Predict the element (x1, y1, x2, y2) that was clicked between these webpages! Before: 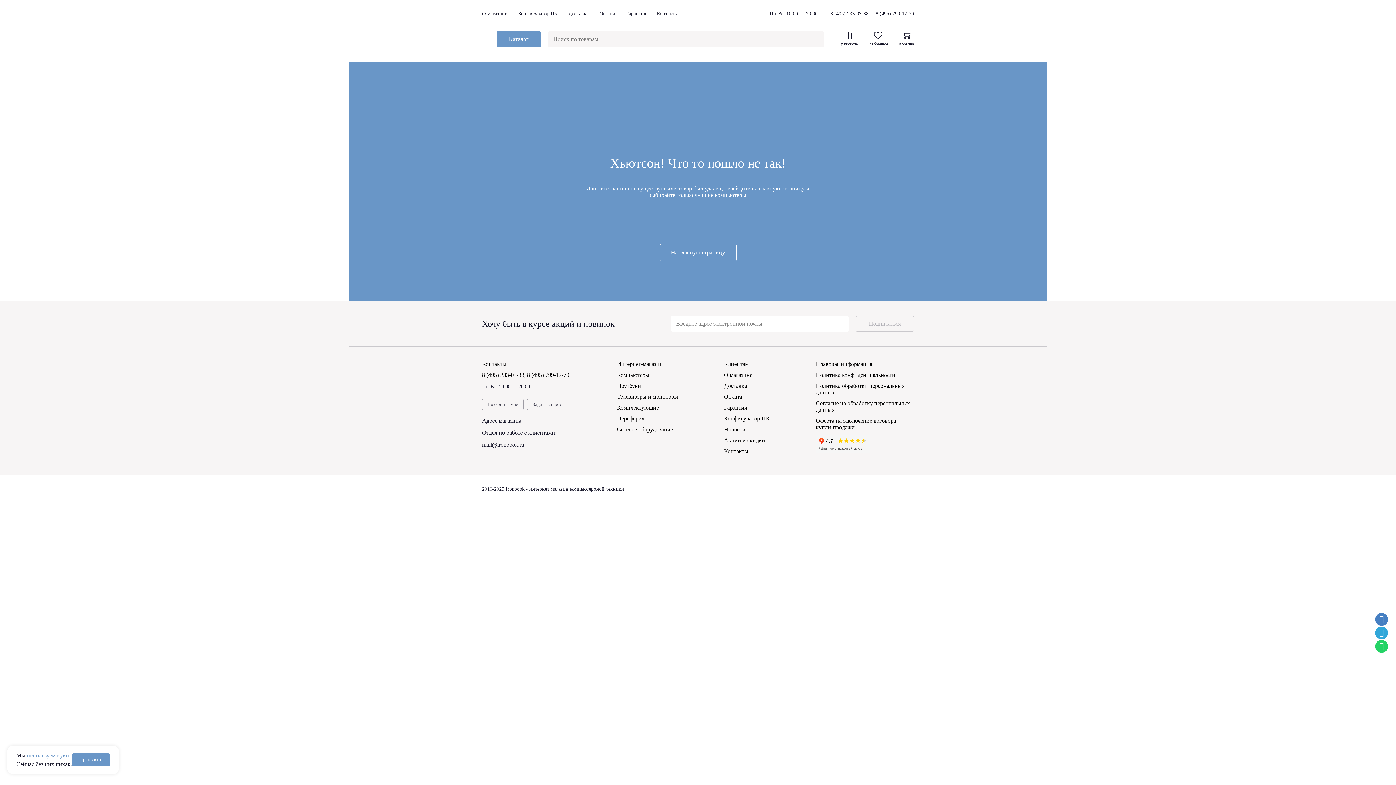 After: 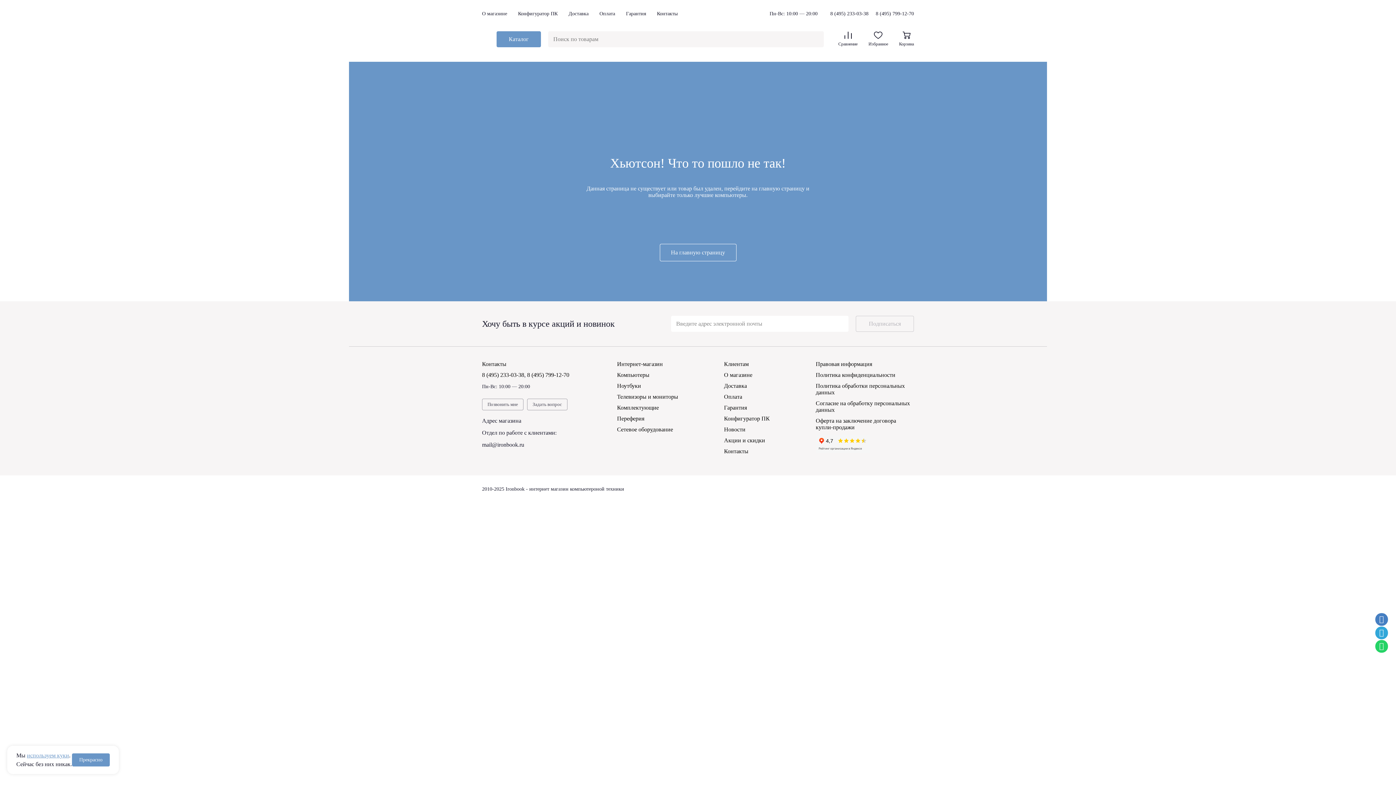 Action: label: 8 (495) 233-03-38 bbox: (482, 372, 524, 378)